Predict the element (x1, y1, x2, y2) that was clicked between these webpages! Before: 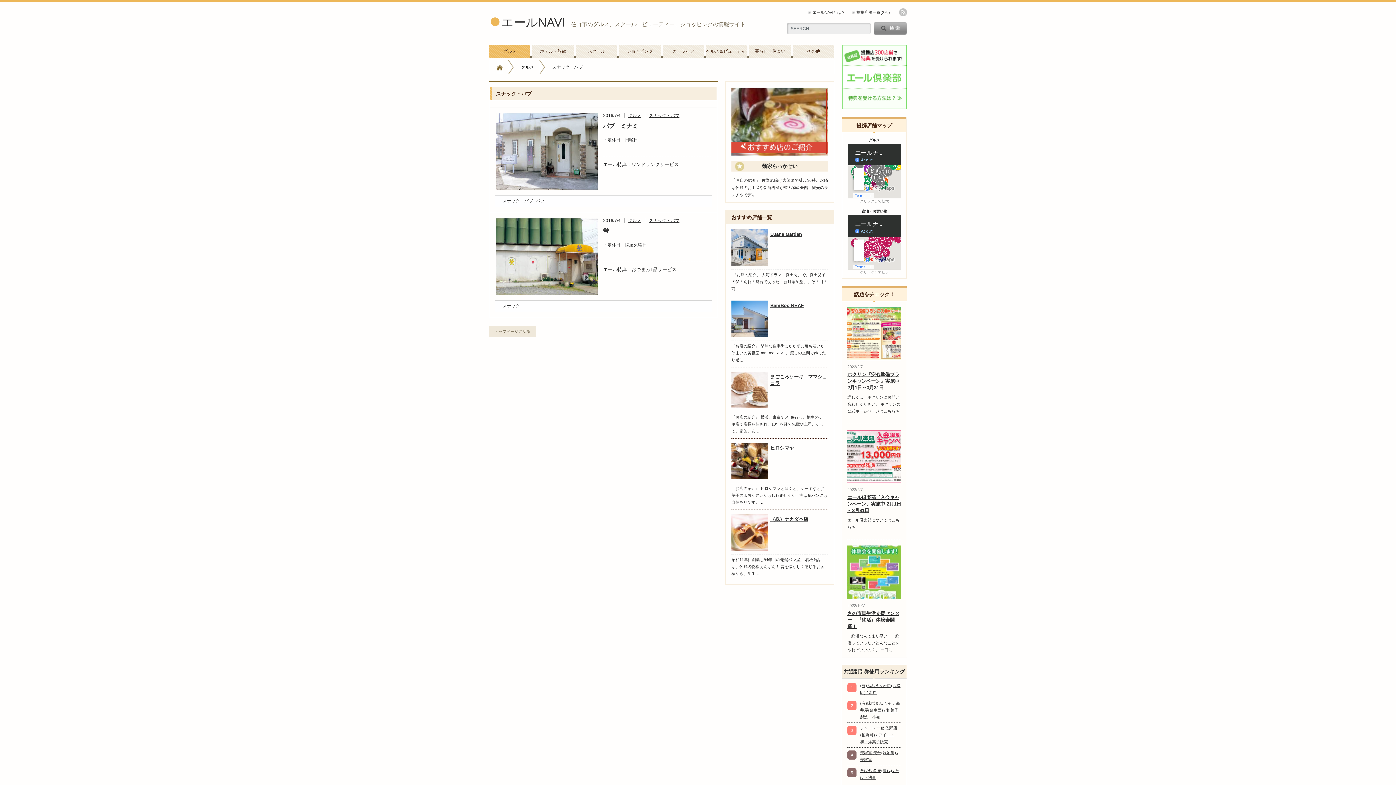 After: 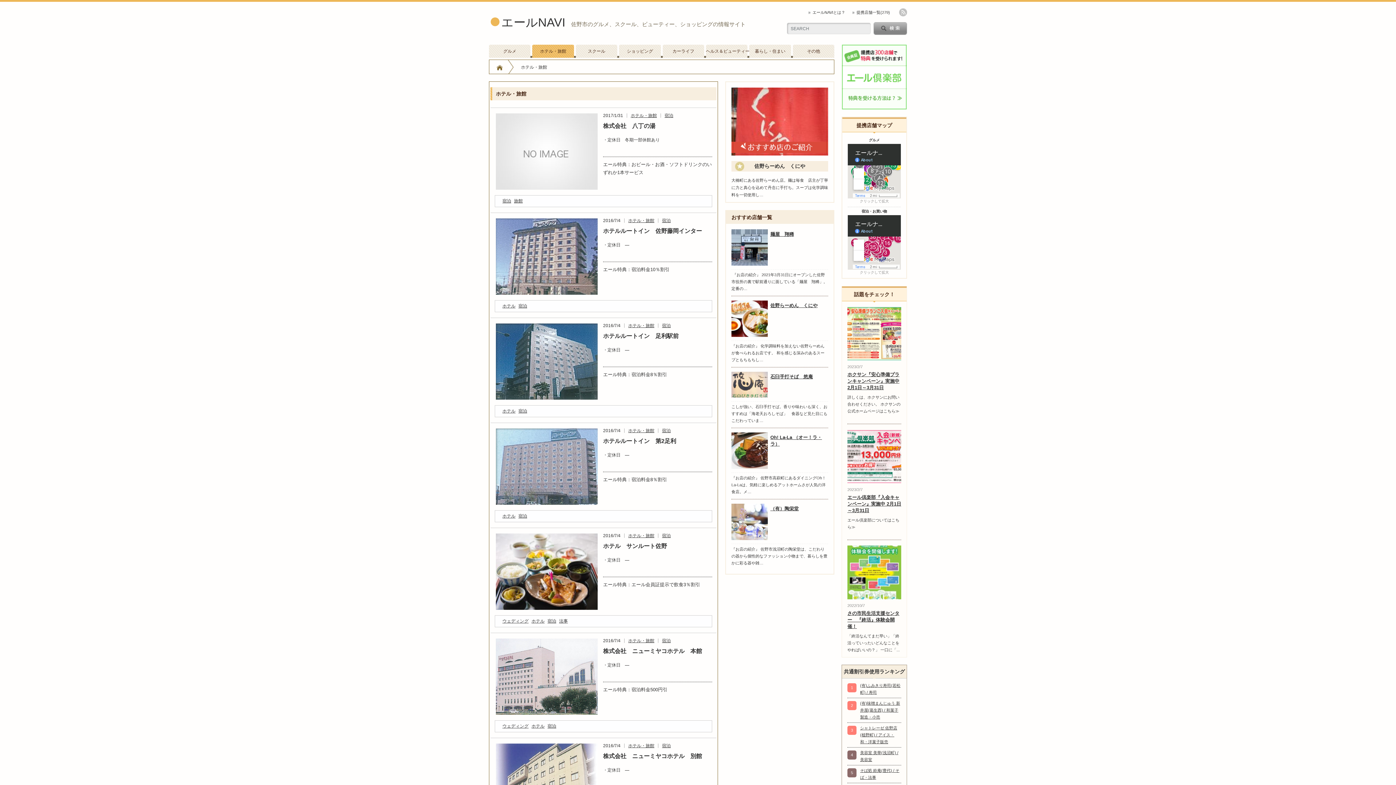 Action: bbox: (532, 44, 574, 57) label: ホテル・旅館